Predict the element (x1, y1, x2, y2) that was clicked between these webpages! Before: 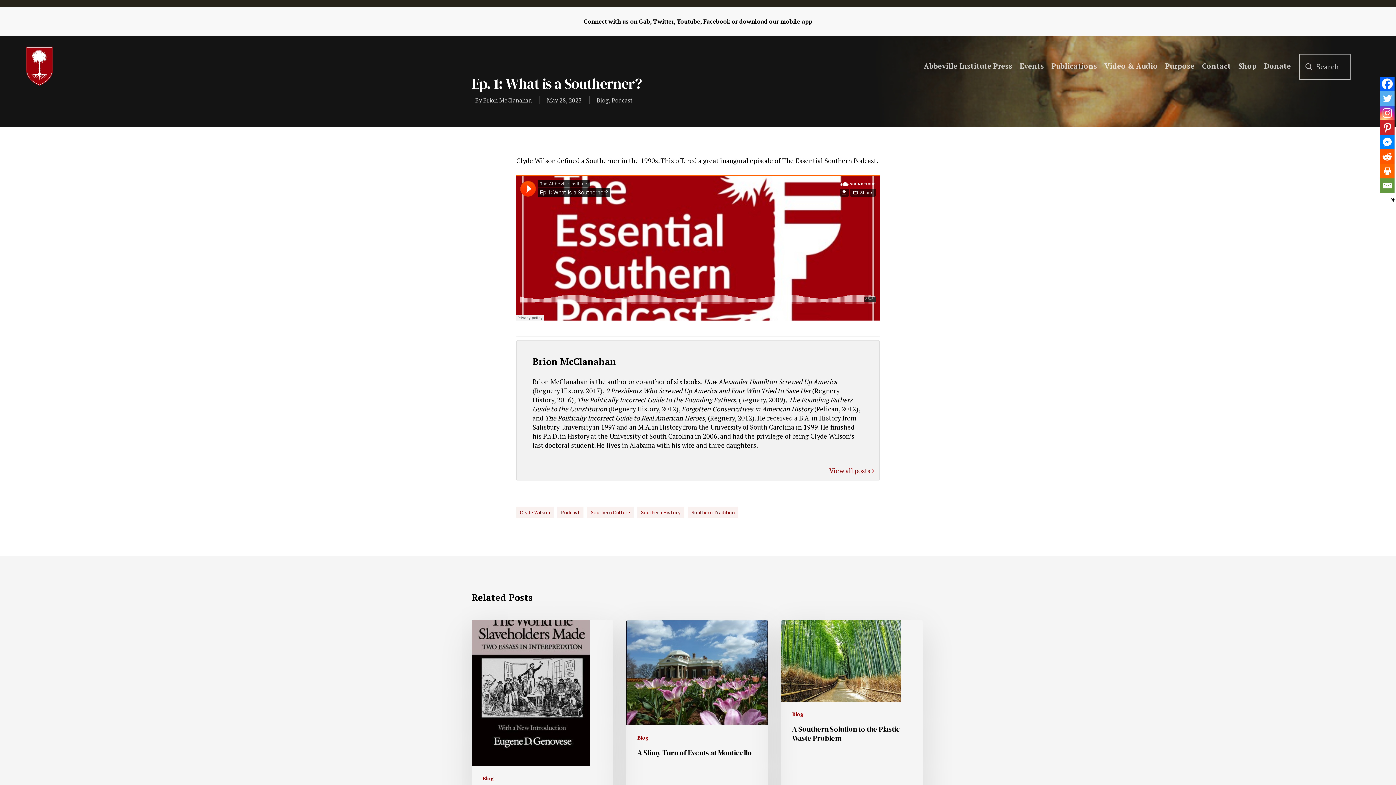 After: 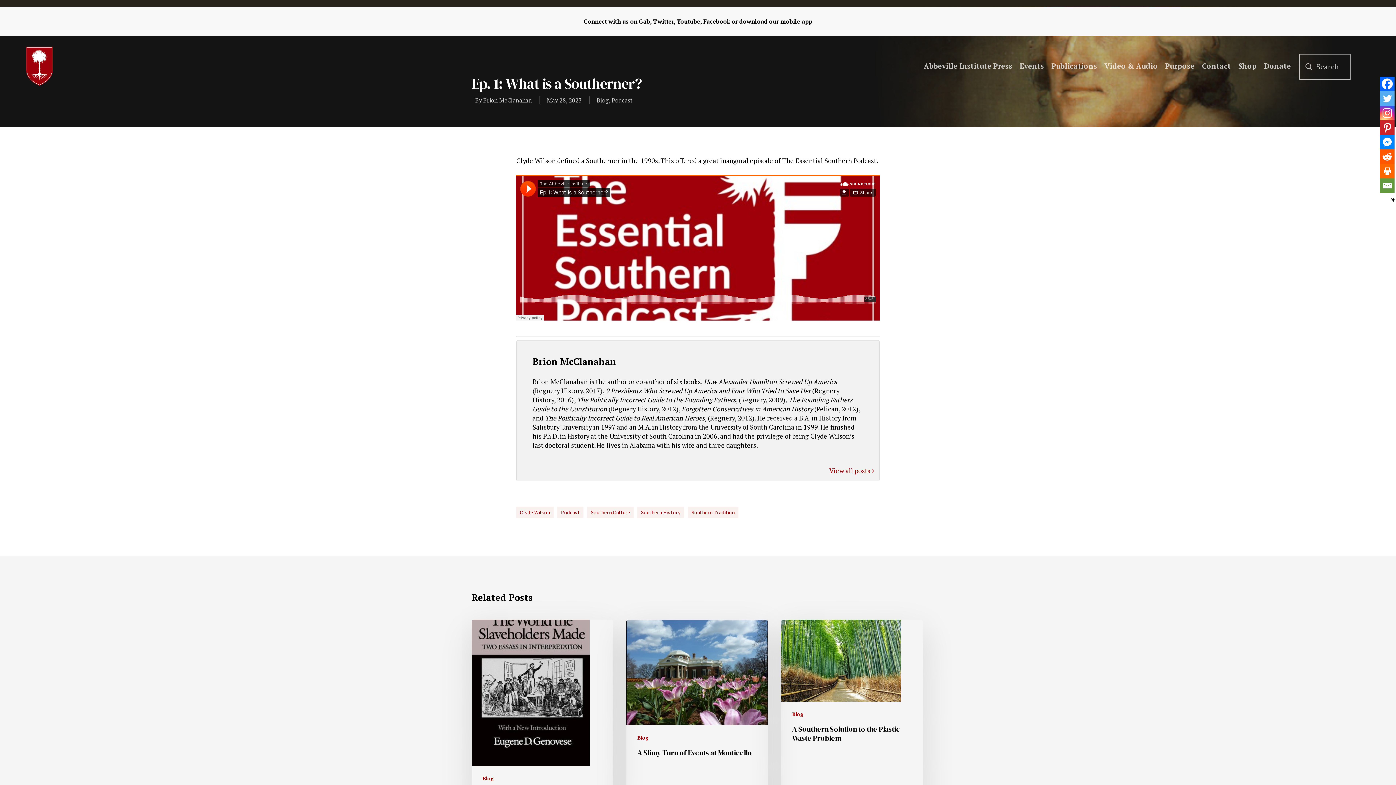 Action: label: Print bbox: (1380, 164, 1394, 178)